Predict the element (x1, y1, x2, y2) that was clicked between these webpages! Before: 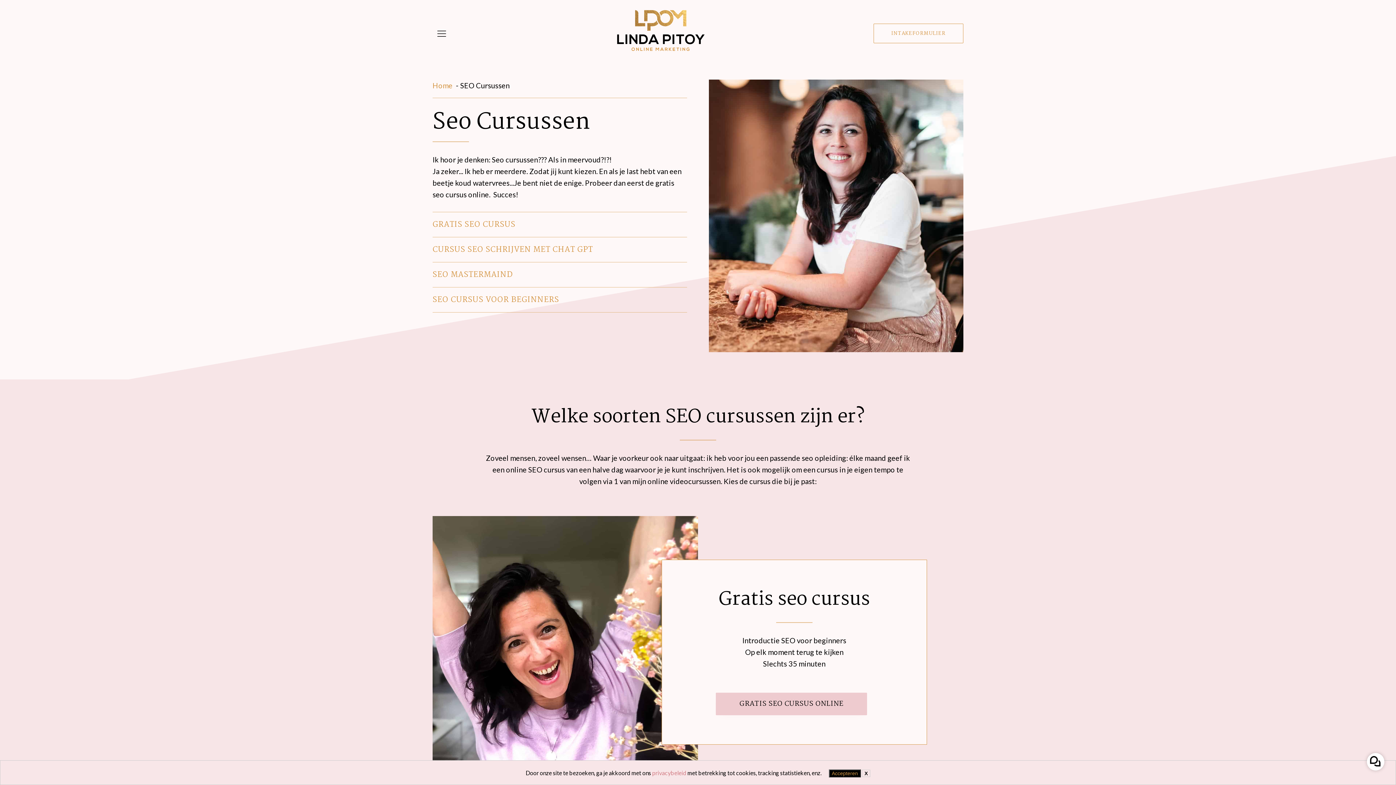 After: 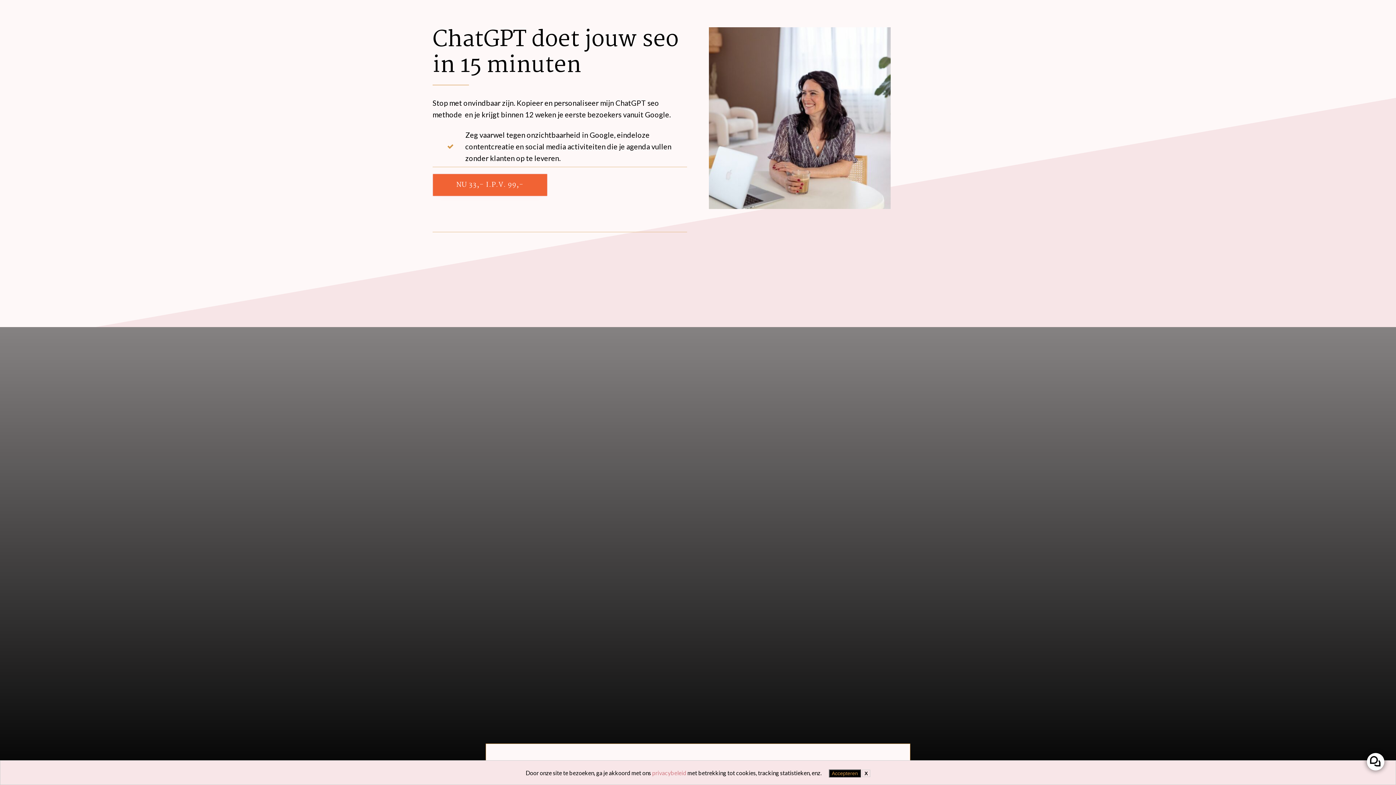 Action: bbox: (432, 237, 687, 262) label: CURSUS SEO SCHRIJVEN MET CHAT GPT